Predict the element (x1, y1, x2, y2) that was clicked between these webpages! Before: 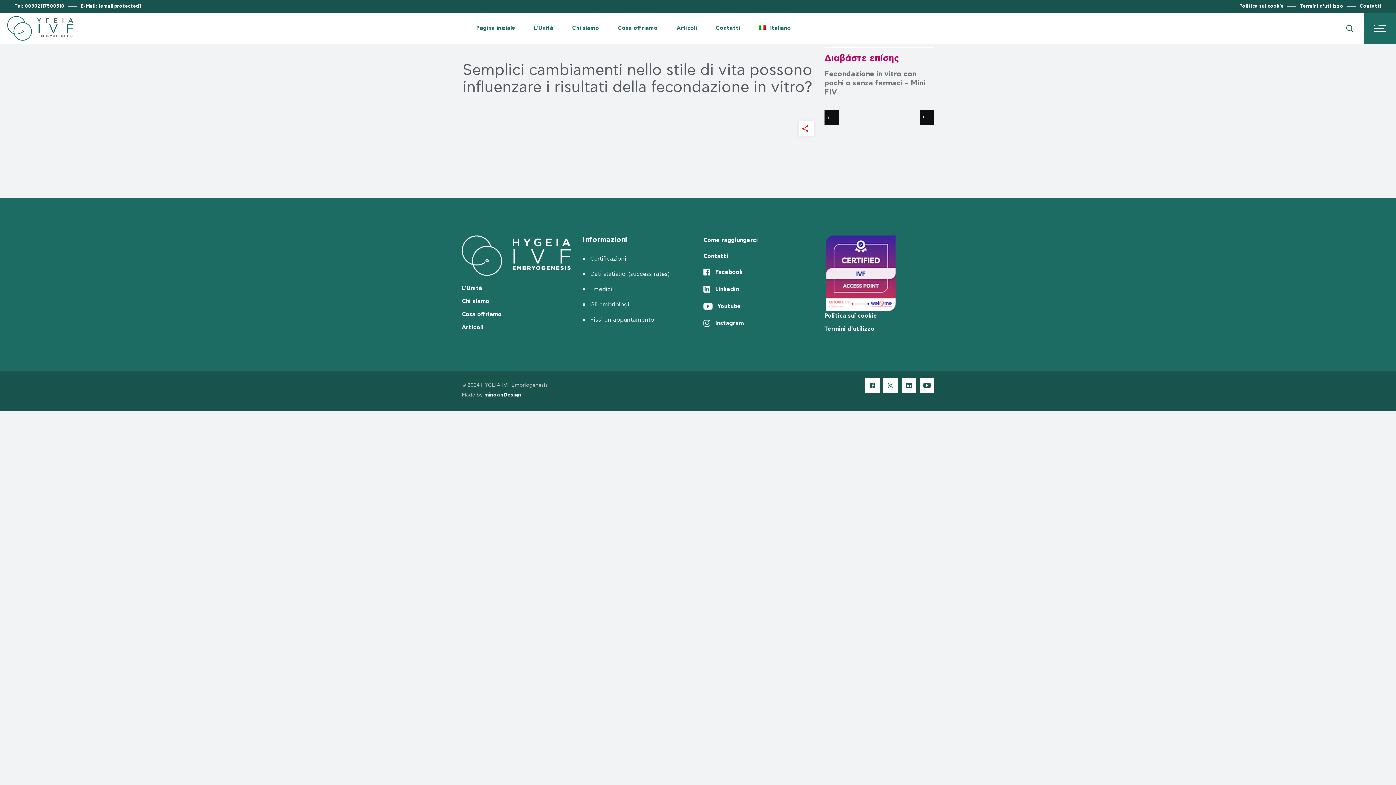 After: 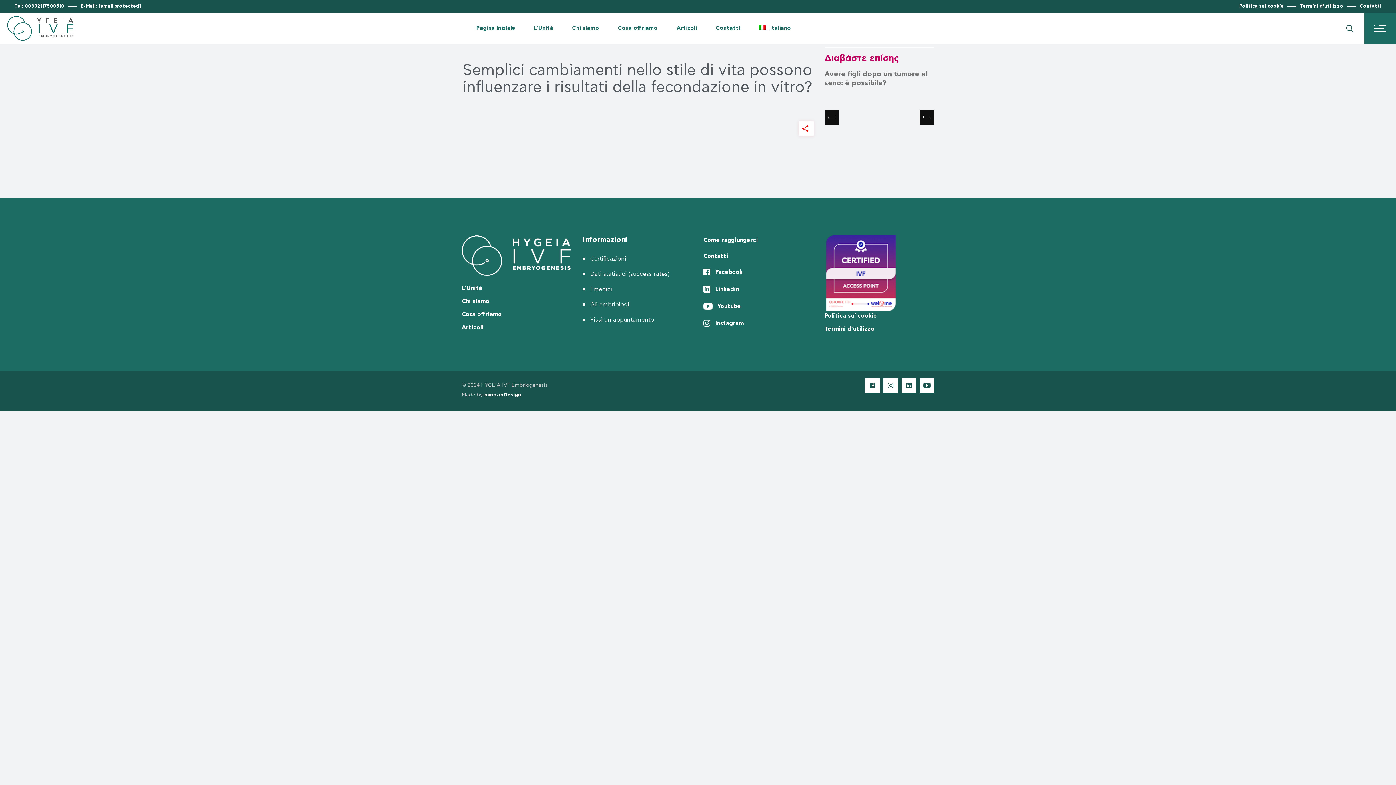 Action: bbox: (703, 267, 742, 276) label: Facebook